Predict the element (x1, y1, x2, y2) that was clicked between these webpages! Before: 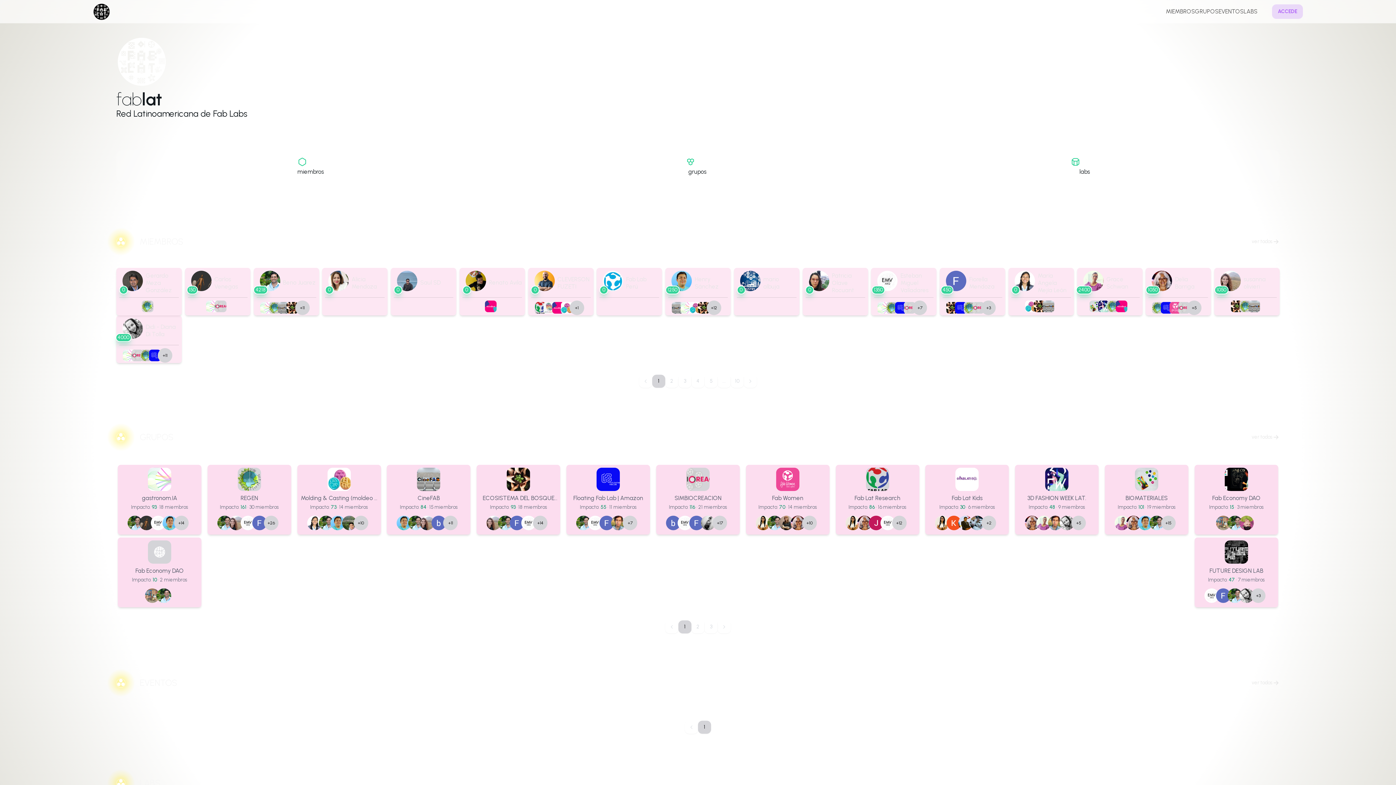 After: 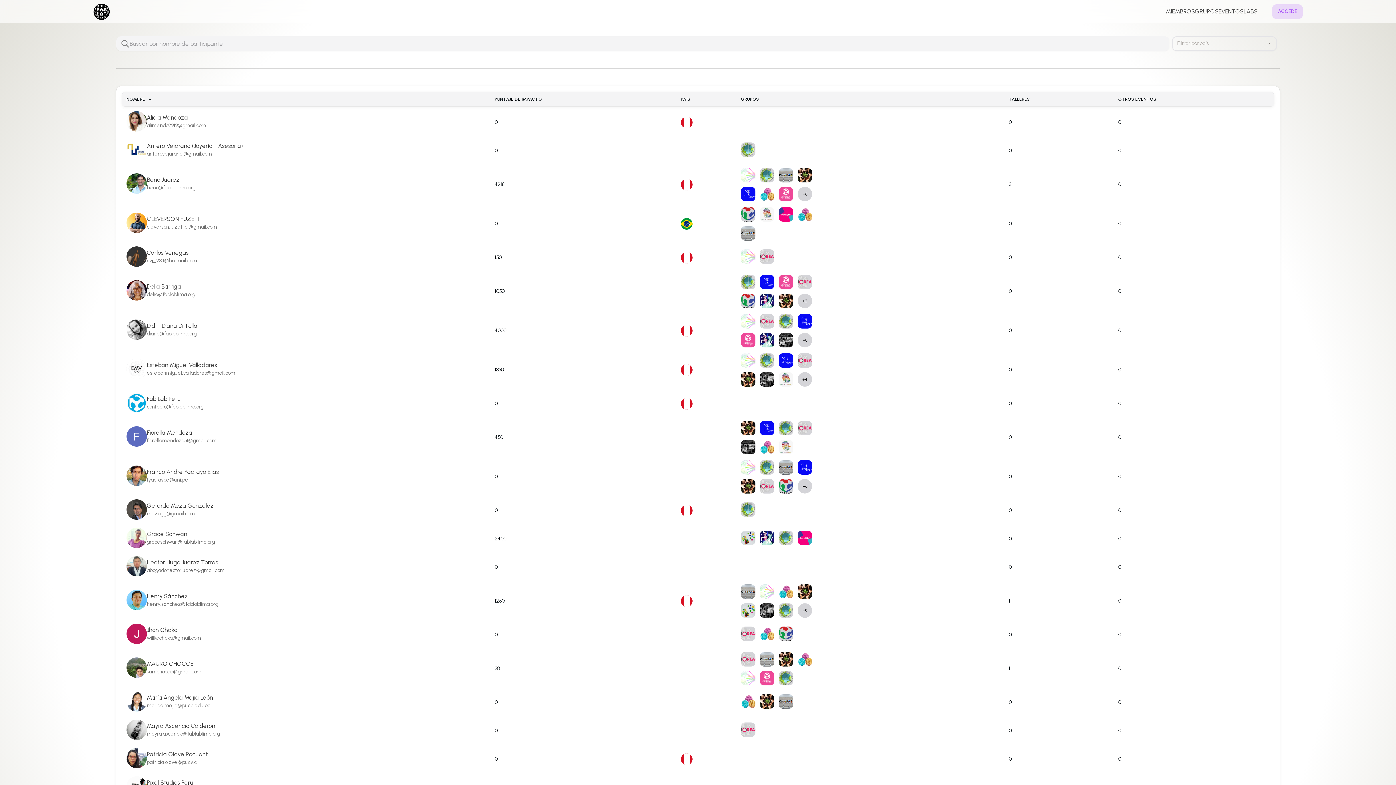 Action: label: MIEMBROS bbox: (1166, 7, 1195, 16)